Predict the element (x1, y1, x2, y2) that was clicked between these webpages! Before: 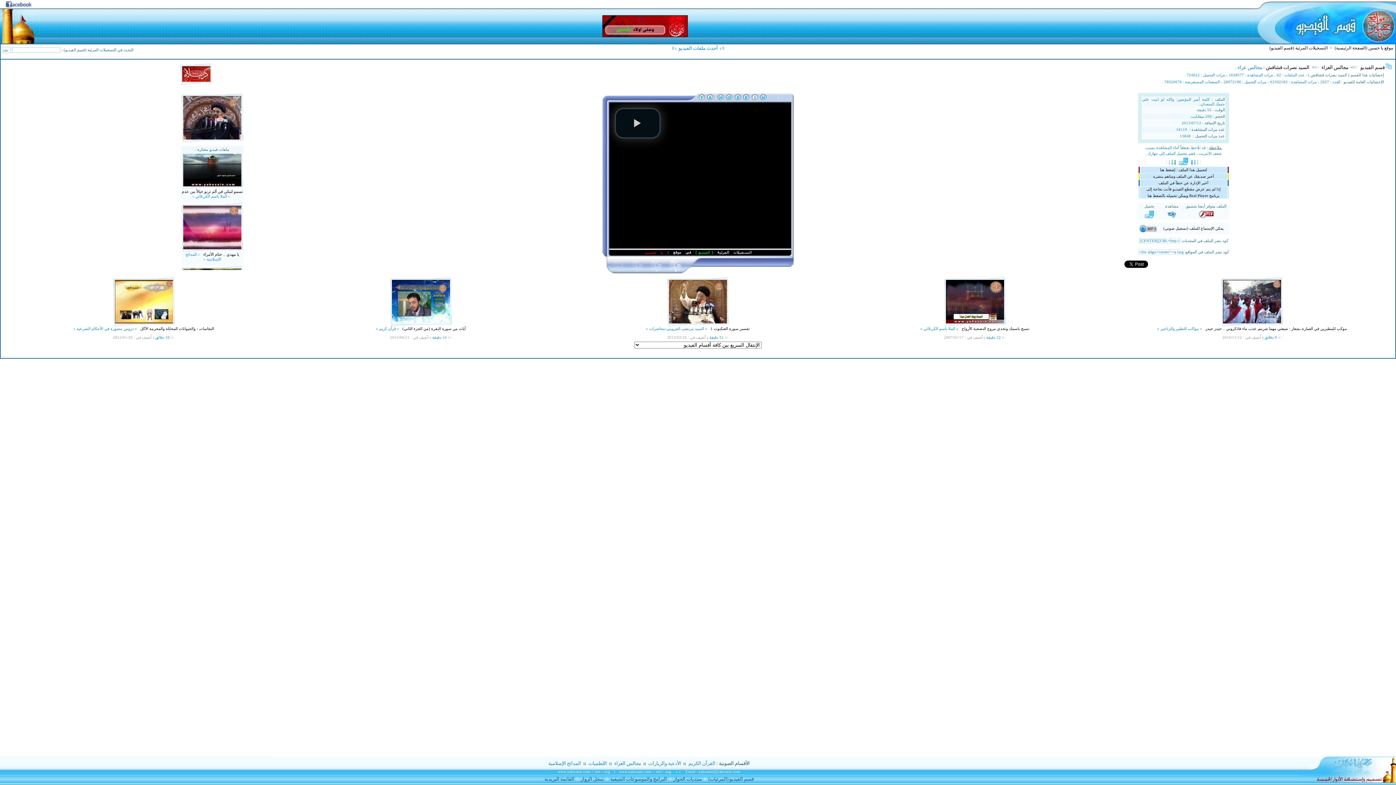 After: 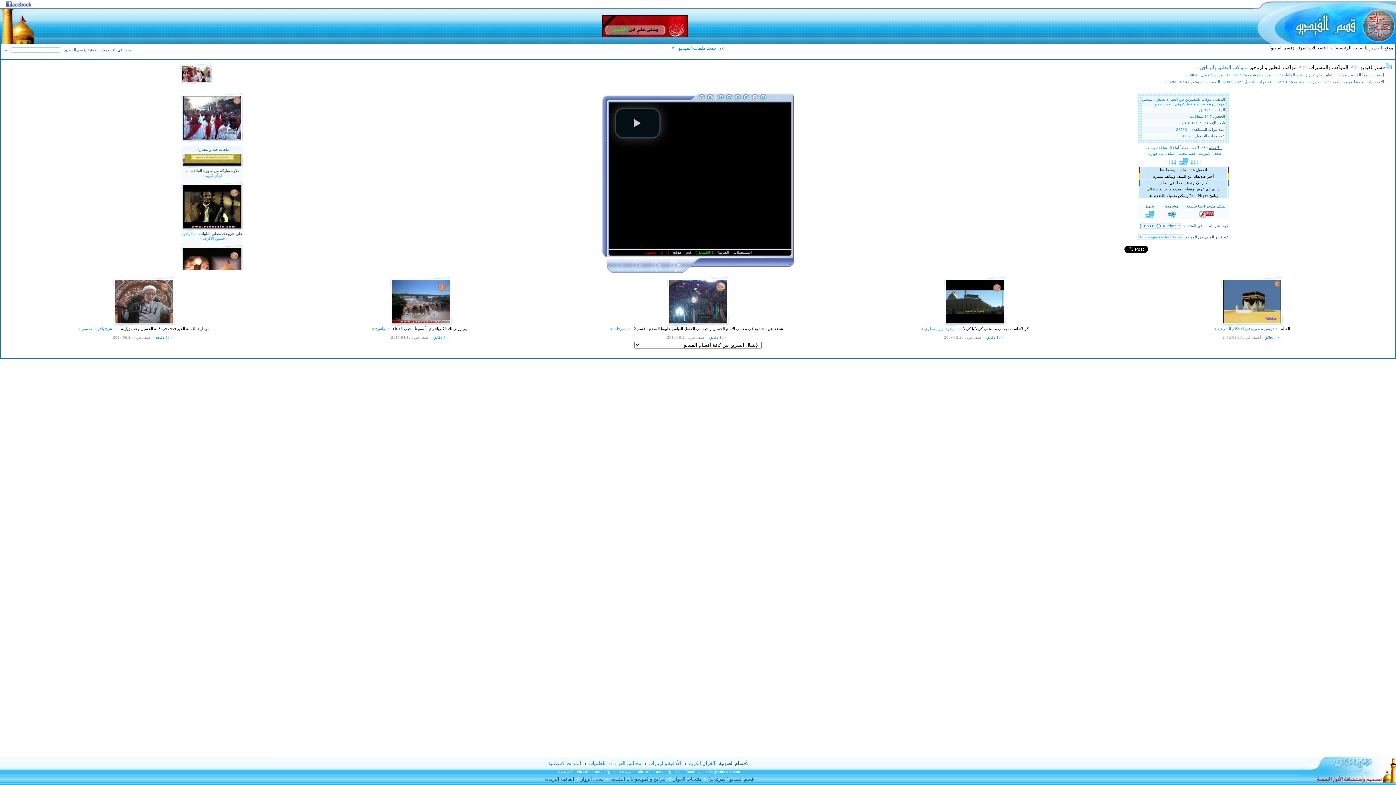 Action: bbox: (1204, 326, 1347, 330) label: موكب للمطبرين في العمارة بشعار : شيعتي مهما شربتم عذب ماء فاذكروني .. حيدر حيدر 